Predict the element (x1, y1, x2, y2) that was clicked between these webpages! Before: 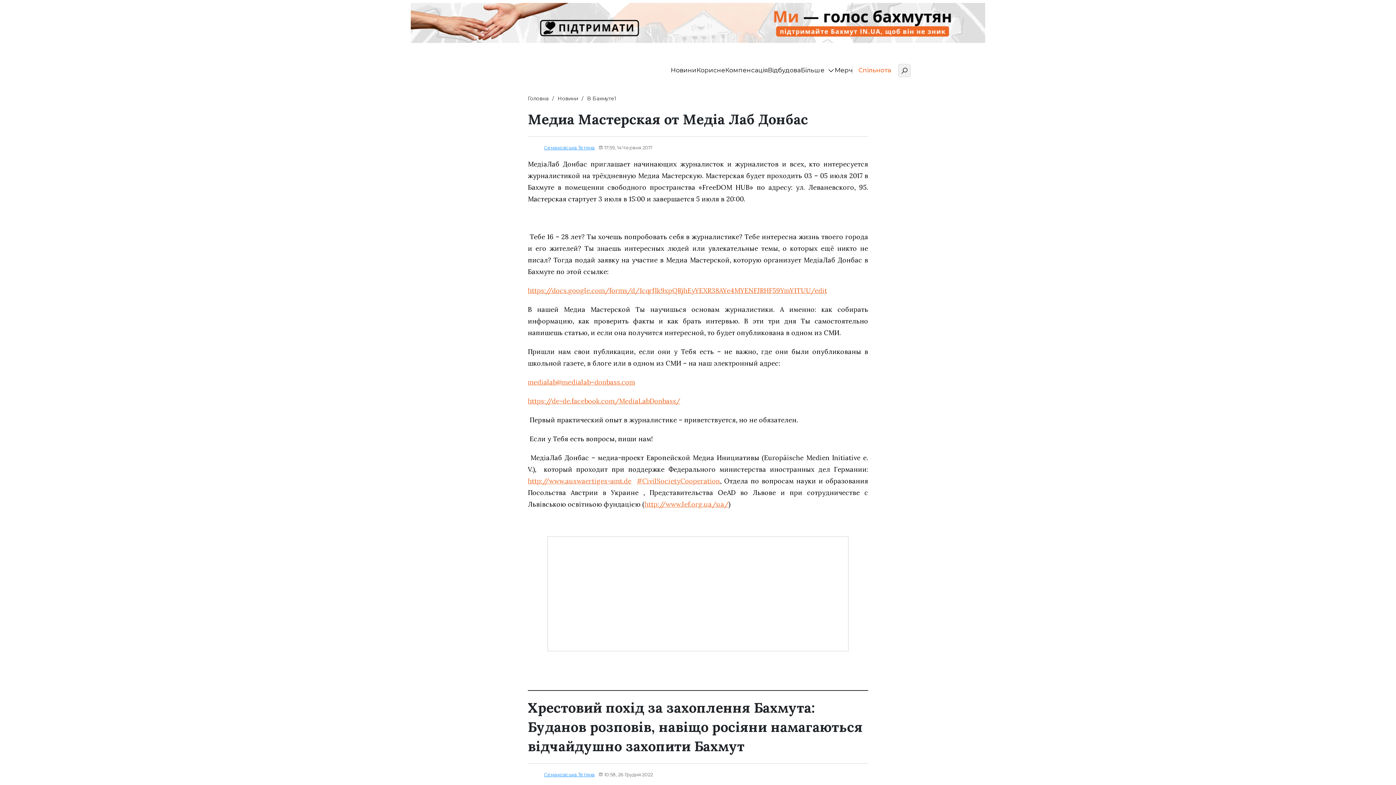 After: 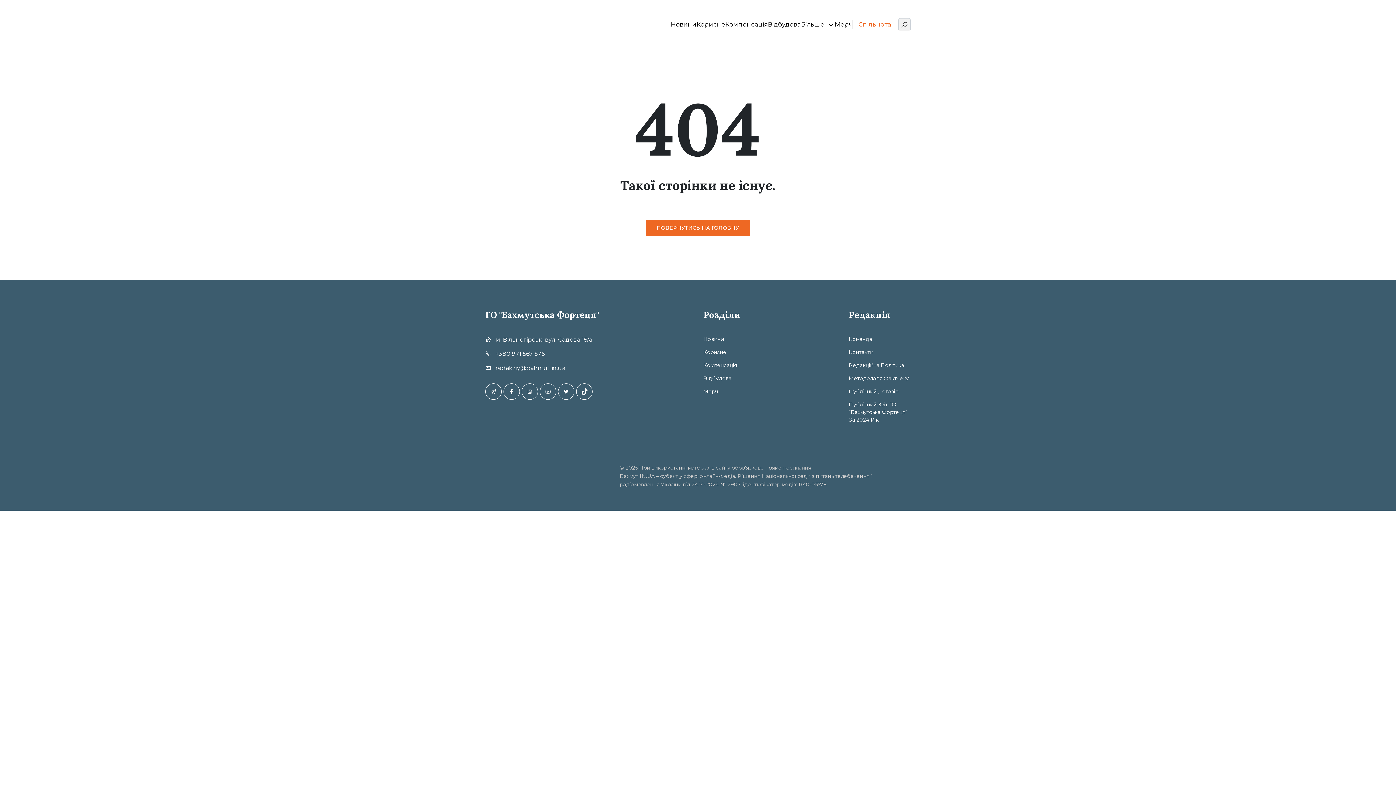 Action: label: donbass bbox: (594, 376, 620, 388)